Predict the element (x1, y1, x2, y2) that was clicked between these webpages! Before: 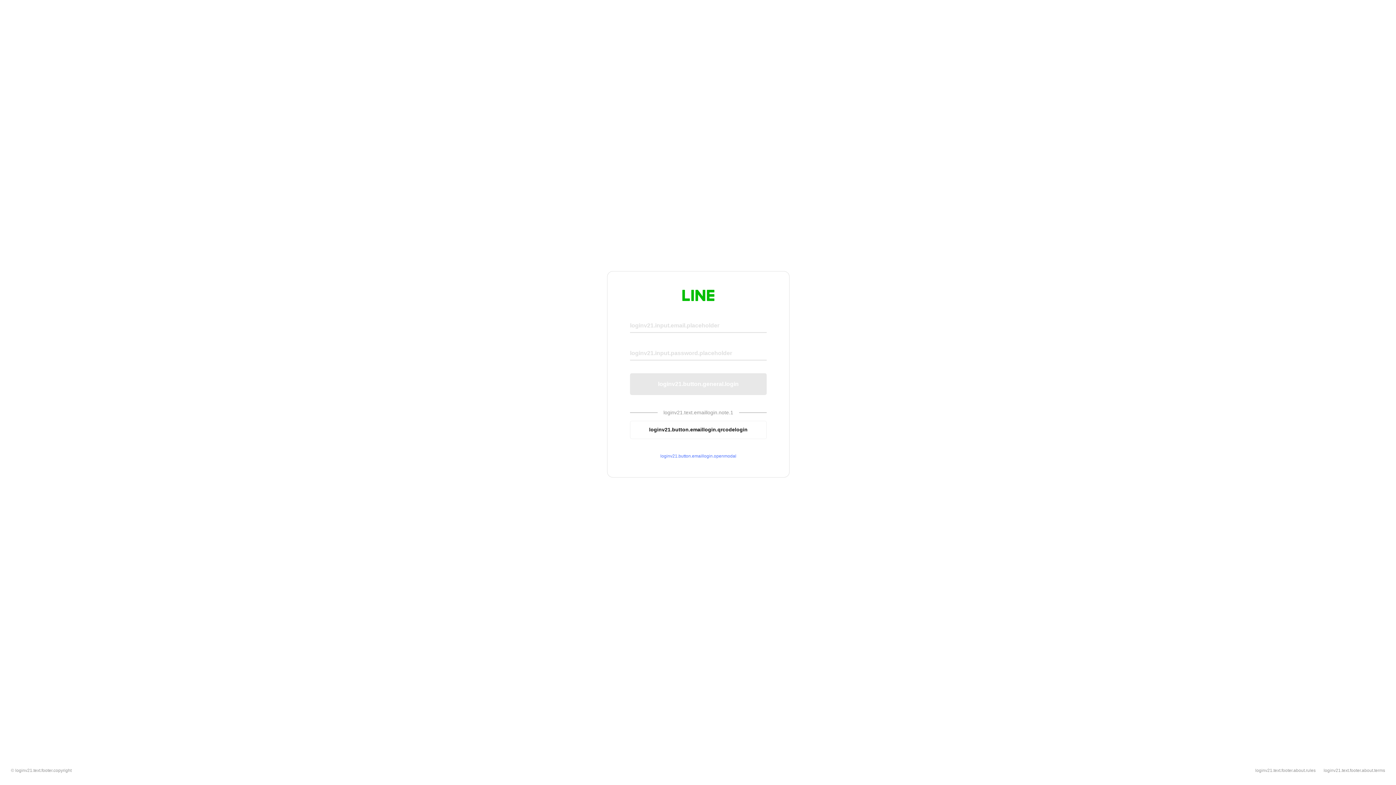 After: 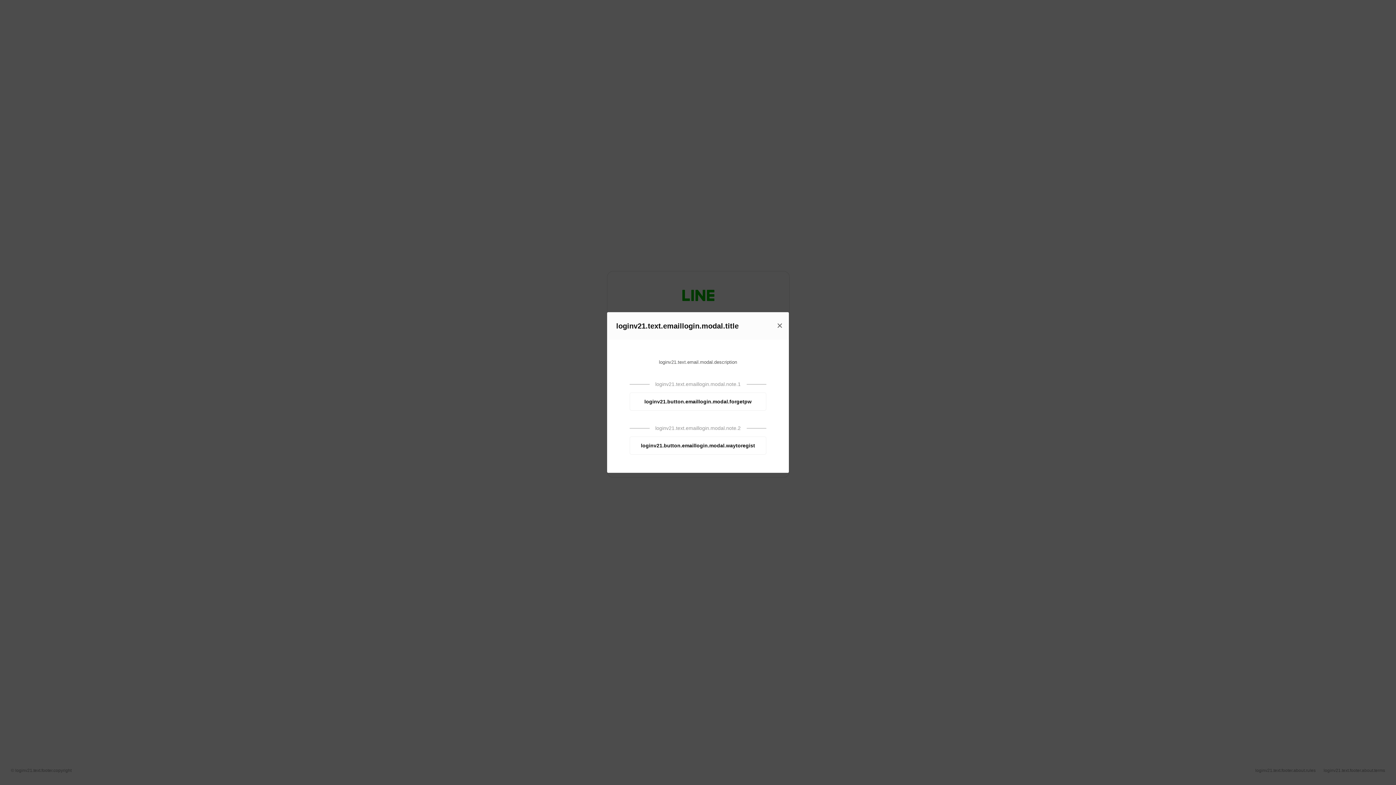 Action: bbox: (630, 453, 766, 459) label: loginv21.button.emaillogin.openmodal